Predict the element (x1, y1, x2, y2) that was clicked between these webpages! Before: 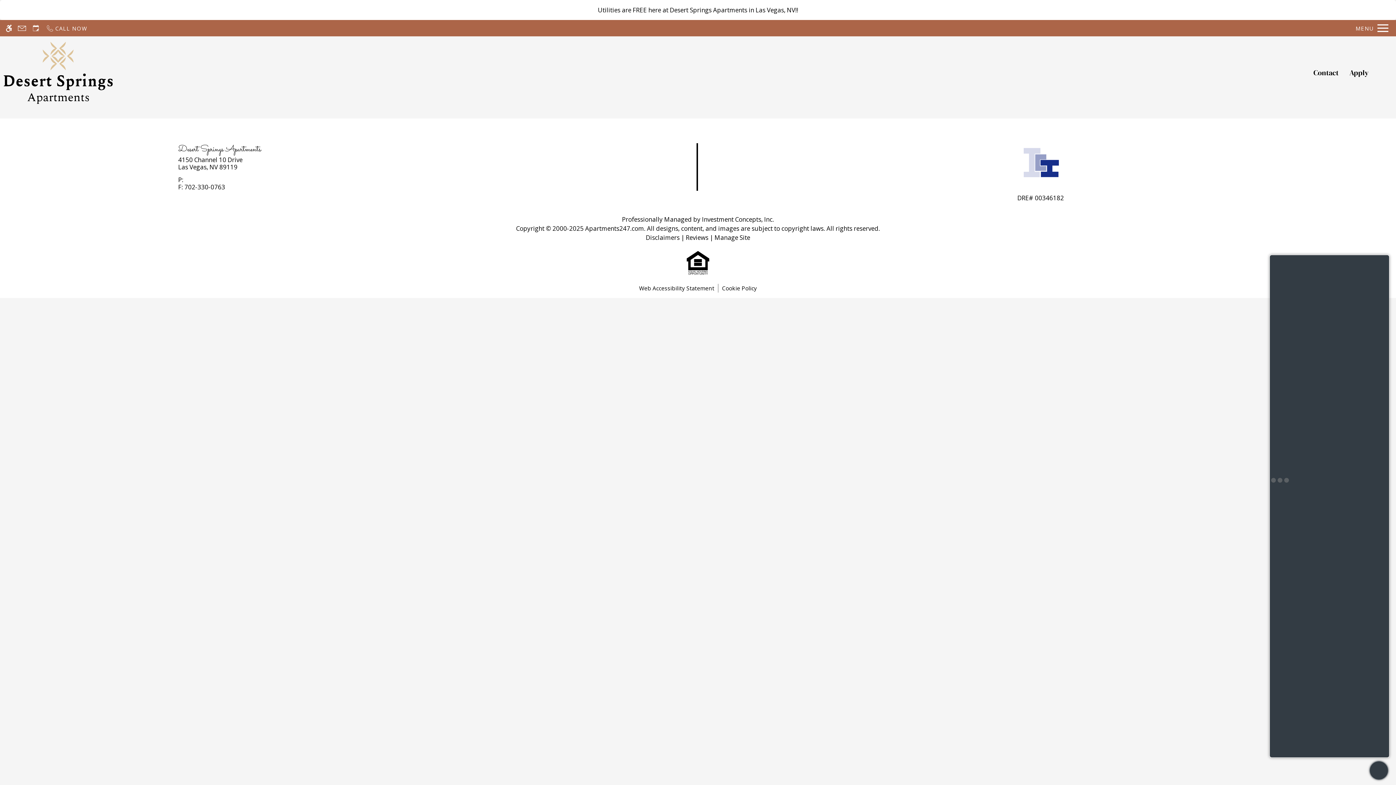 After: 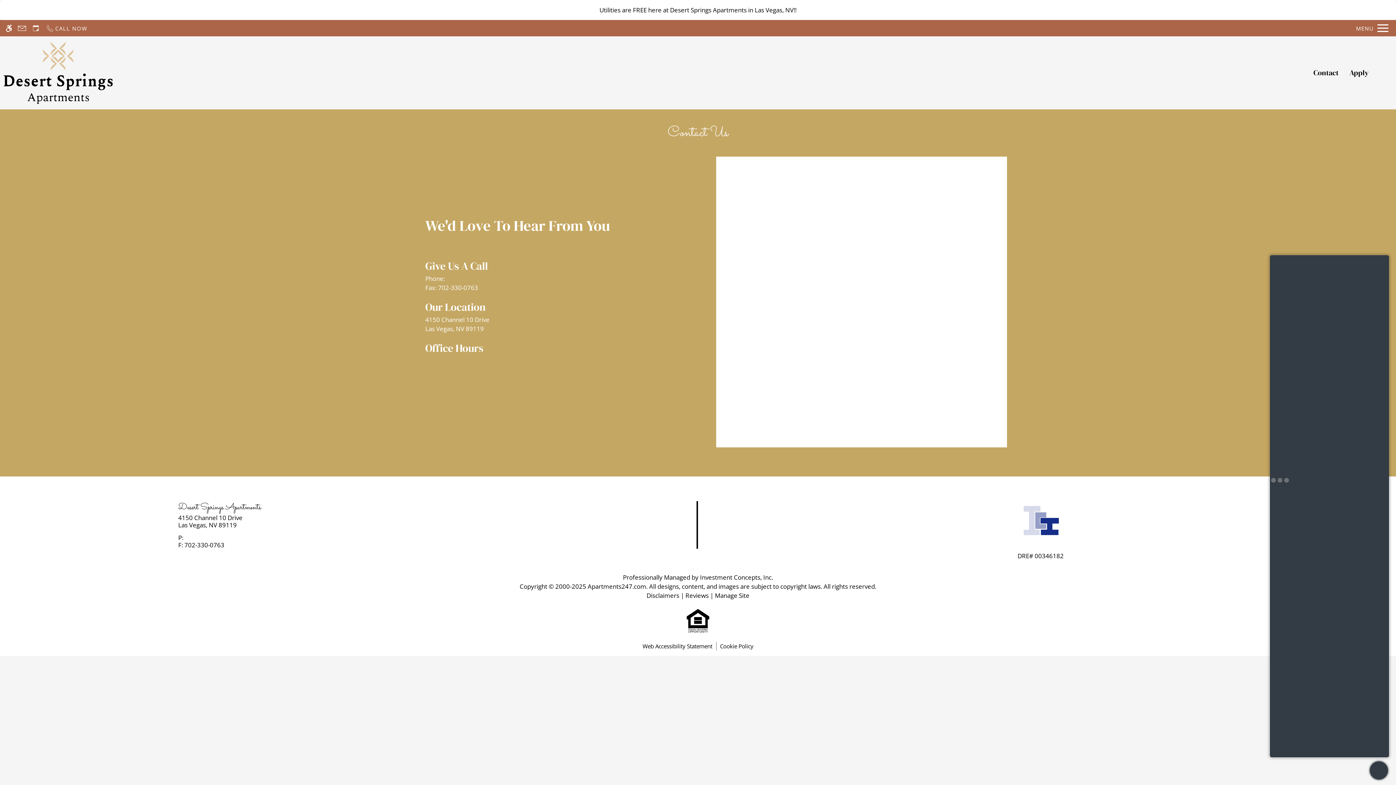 Action: label: Contact page bbox: (15, 21, 28, 34)